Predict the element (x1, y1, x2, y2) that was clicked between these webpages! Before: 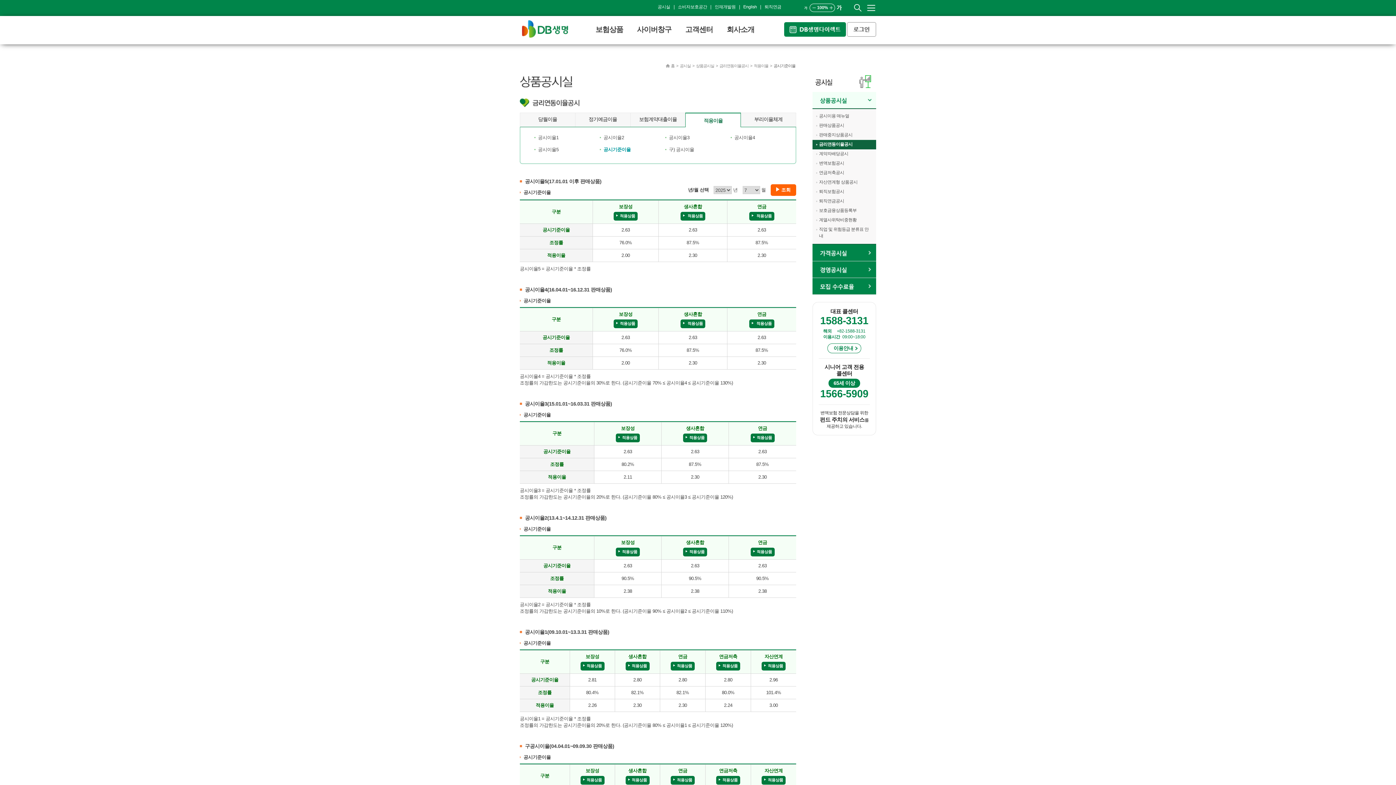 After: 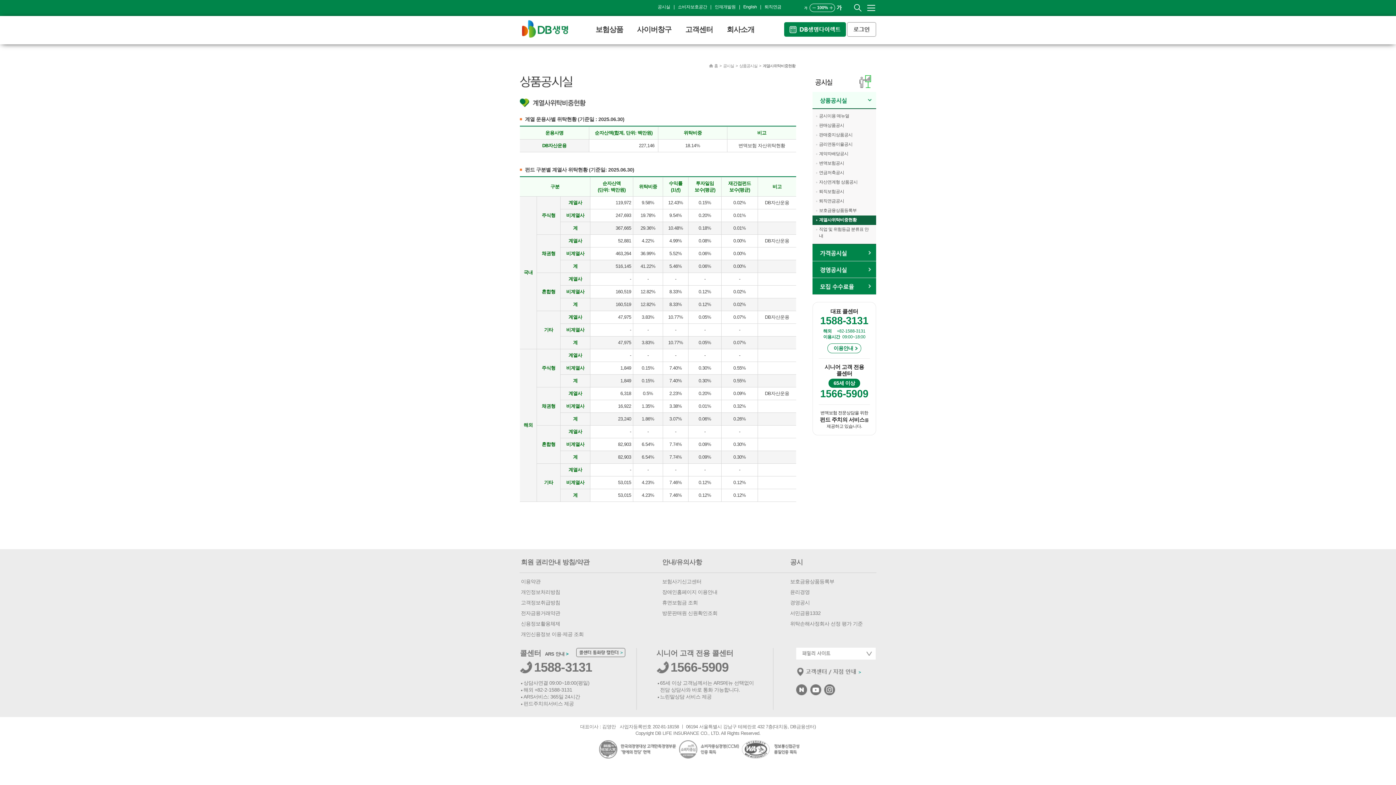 Action: label: 계열사위탁비중현황 bbox: (812, 215, 876, 225)